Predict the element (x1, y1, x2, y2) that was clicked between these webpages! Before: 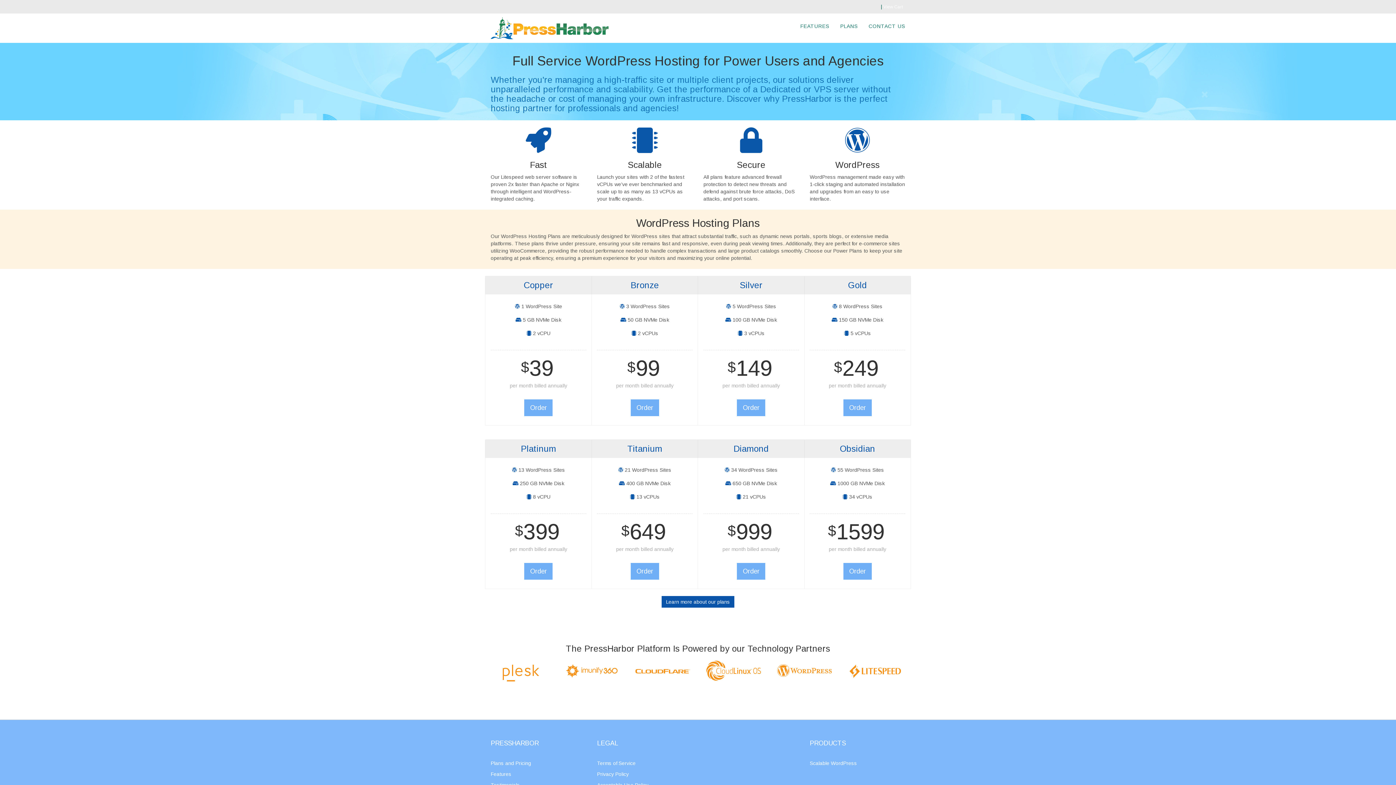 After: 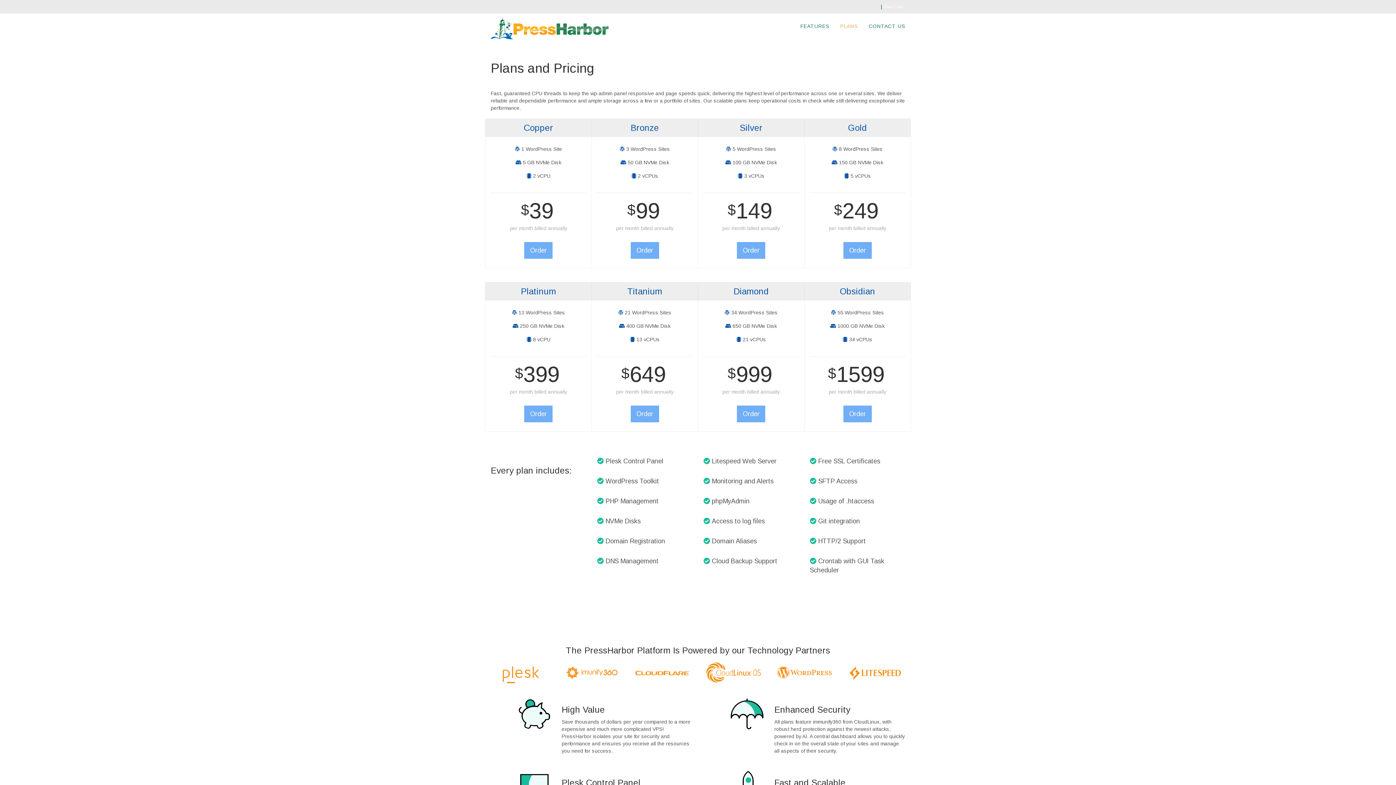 Action: bbox: (661, 596, 734, 608) label: Learn more about our plans